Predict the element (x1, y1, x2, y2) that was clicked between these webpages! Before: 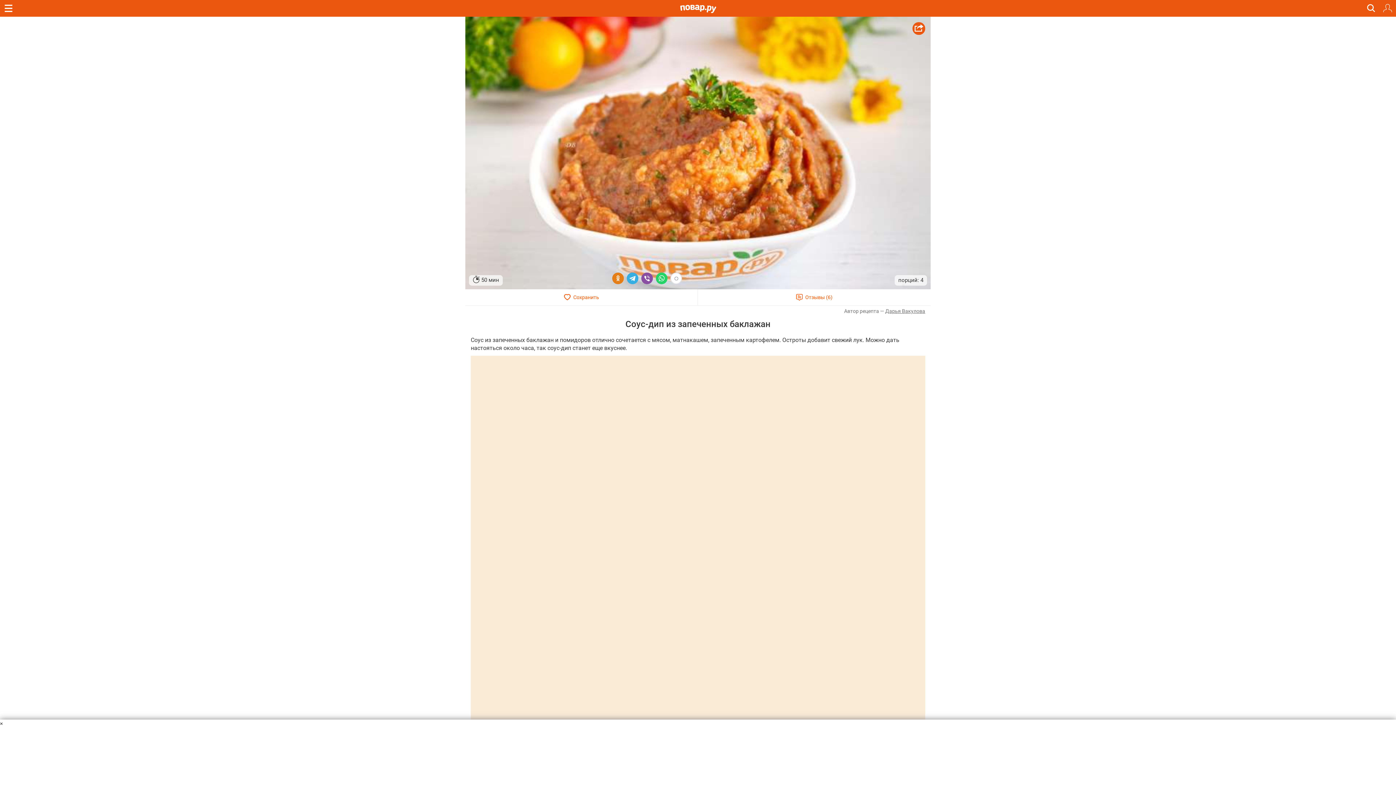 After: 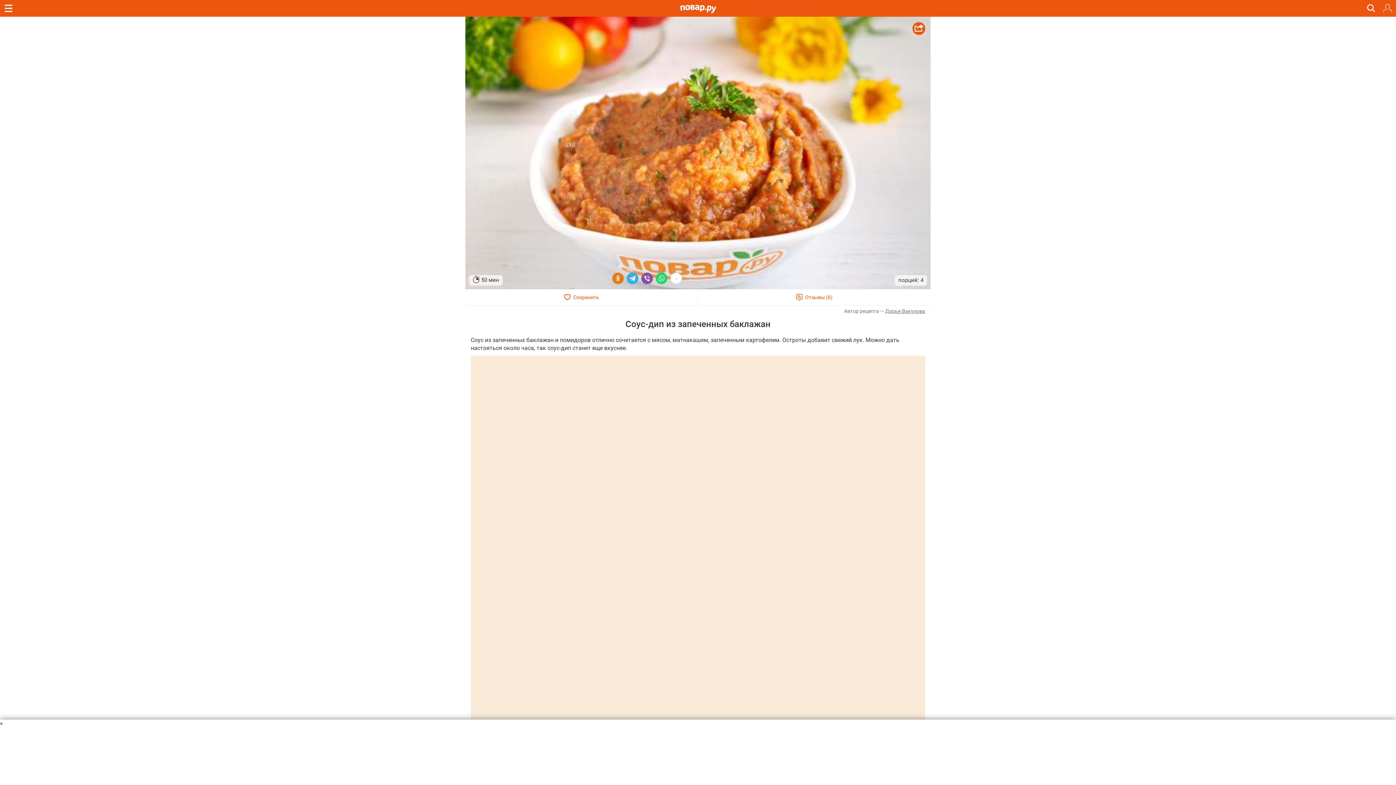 Action: bbox: (0, 0, 16, 16)